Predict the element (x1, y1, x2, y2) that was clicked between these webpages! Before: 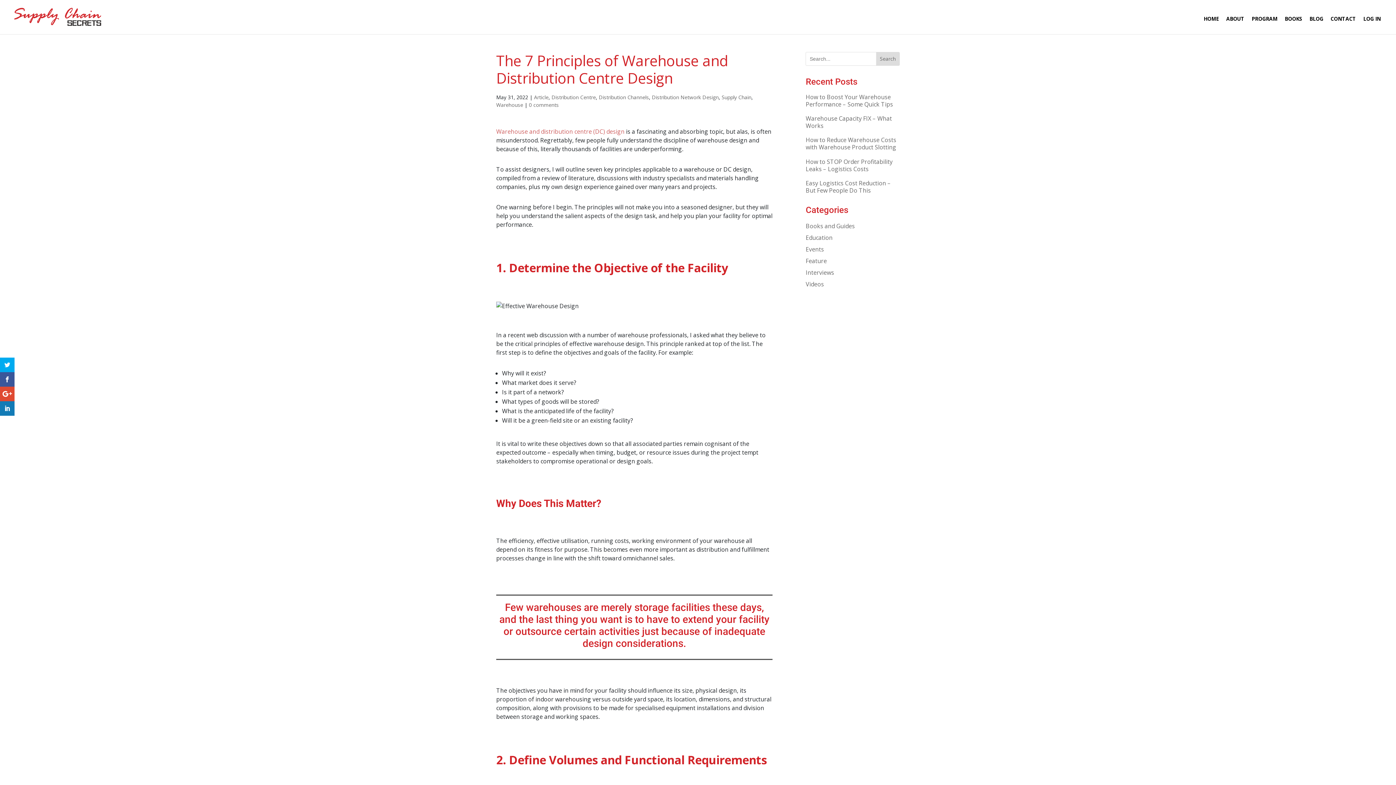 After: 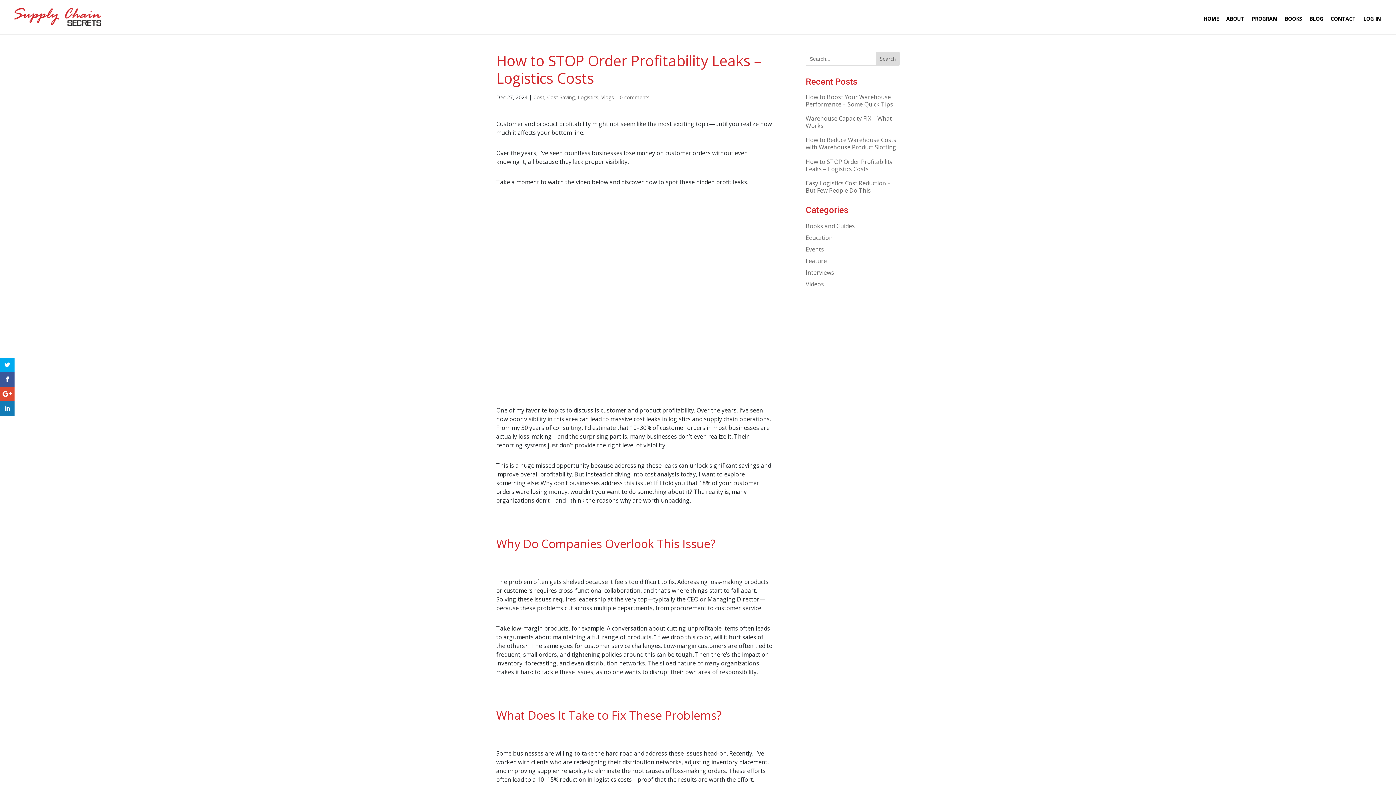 Action: label: How to STOP Order Profitability Leaks – Logistics Costs bbox: (805, 157, 892, 172)